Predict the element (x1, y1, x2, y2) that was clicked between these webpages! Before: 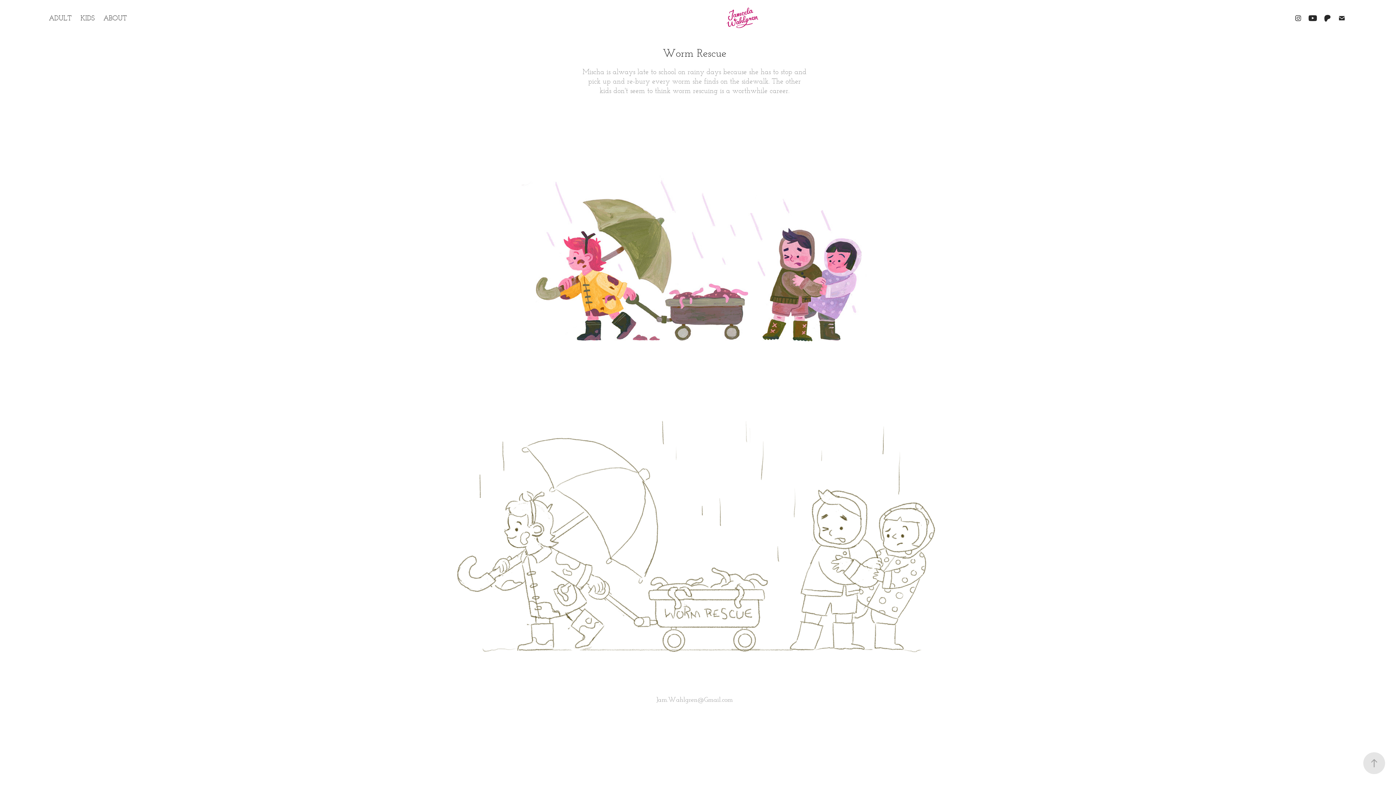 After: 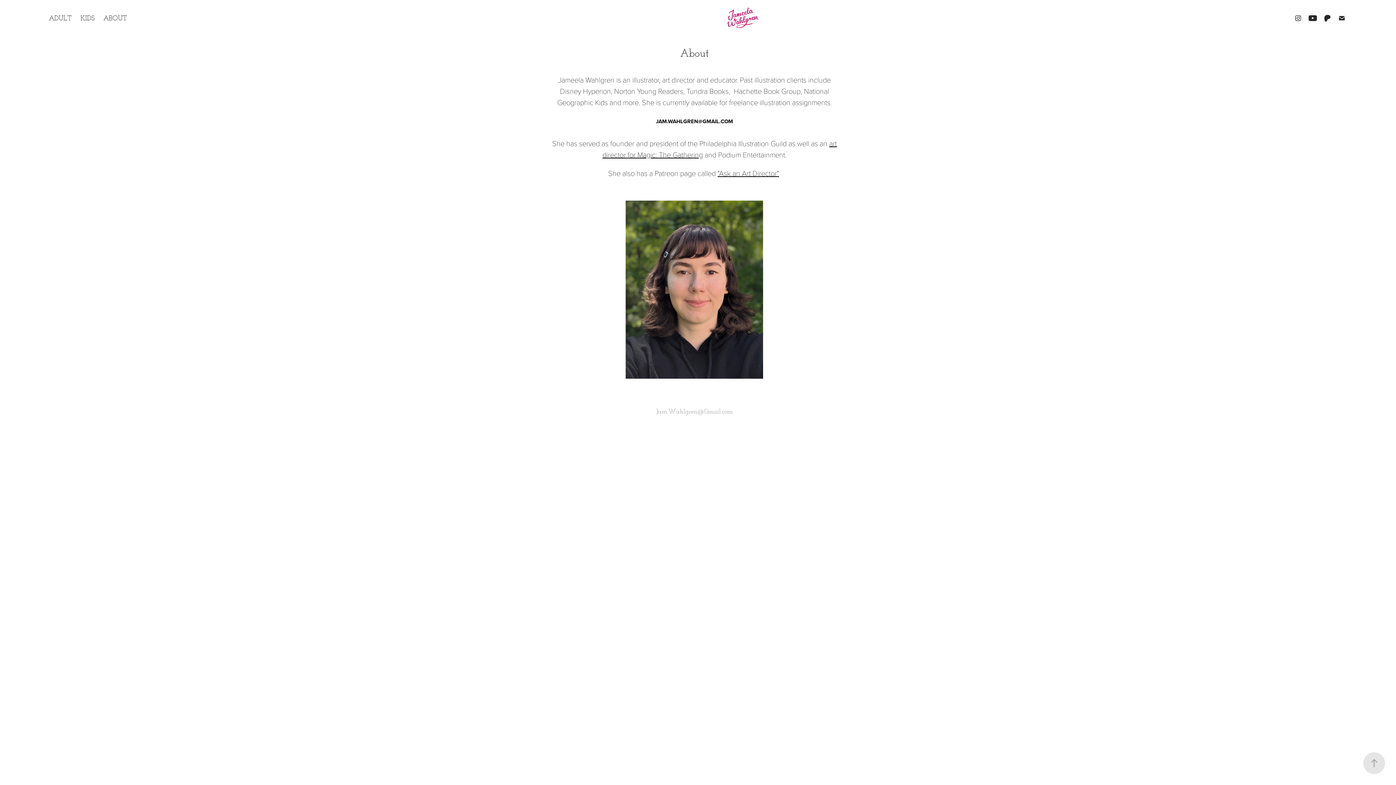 Action: label: ABOUT bbox: (103, 13, 127, 22)